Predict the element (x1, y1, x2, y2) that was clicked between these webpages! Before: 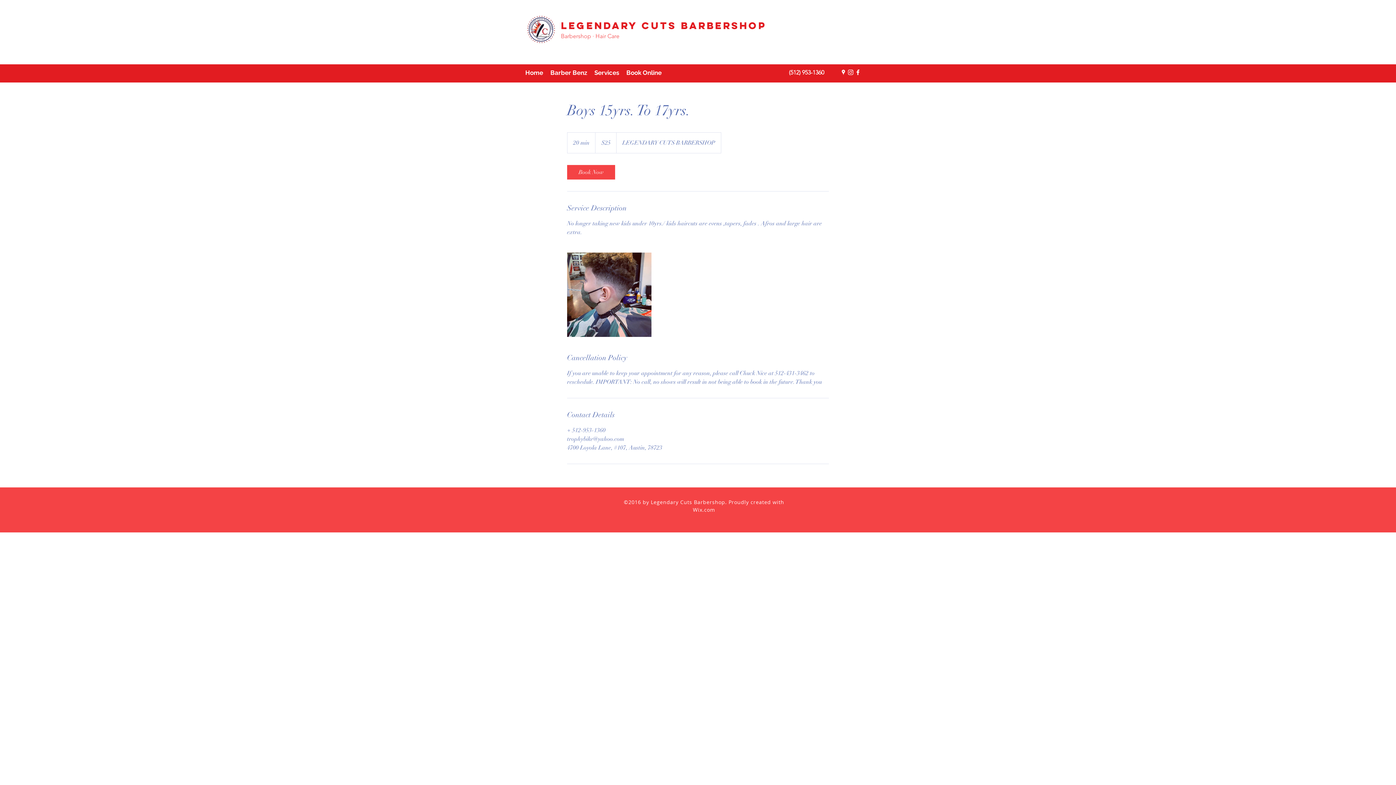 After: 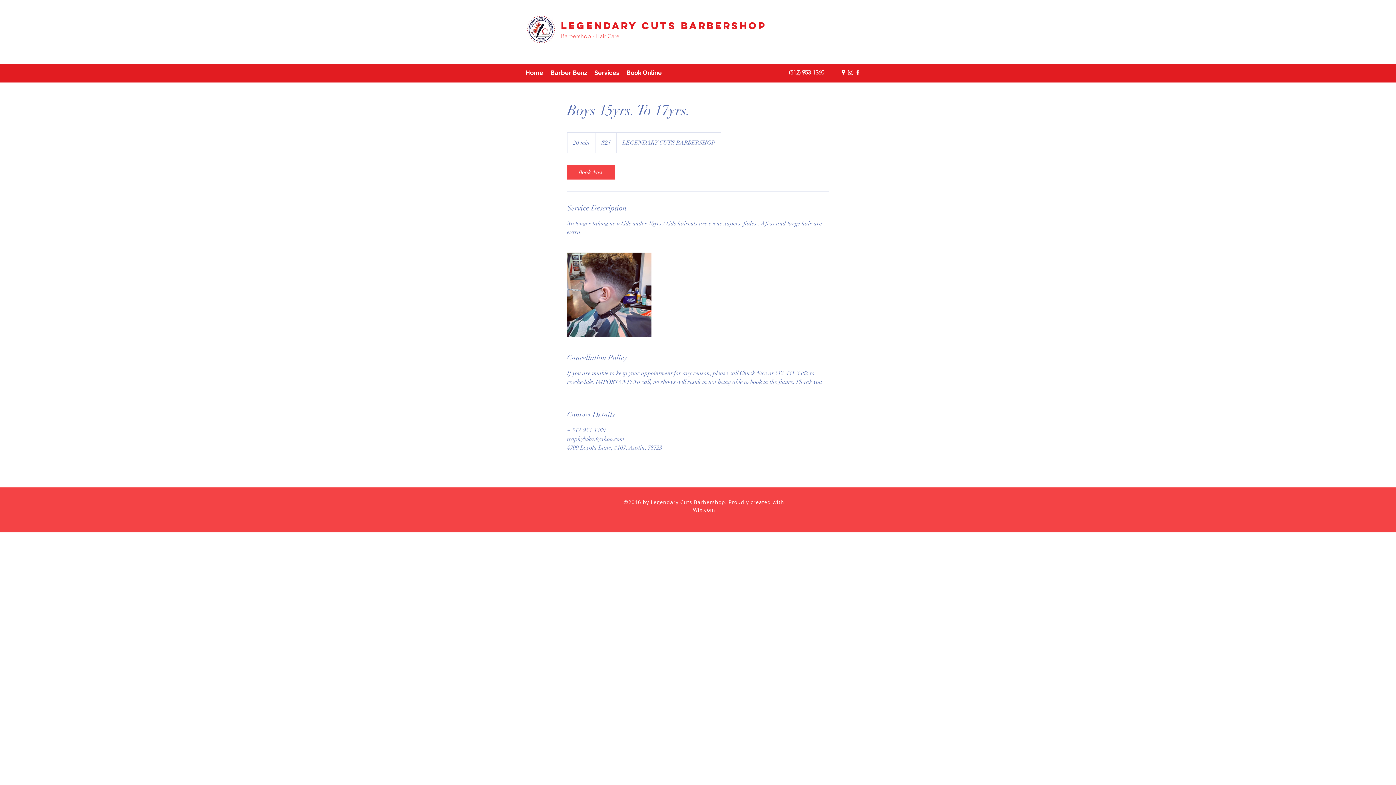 Action: bbox: (854, 68, 861, 76) label: facebook